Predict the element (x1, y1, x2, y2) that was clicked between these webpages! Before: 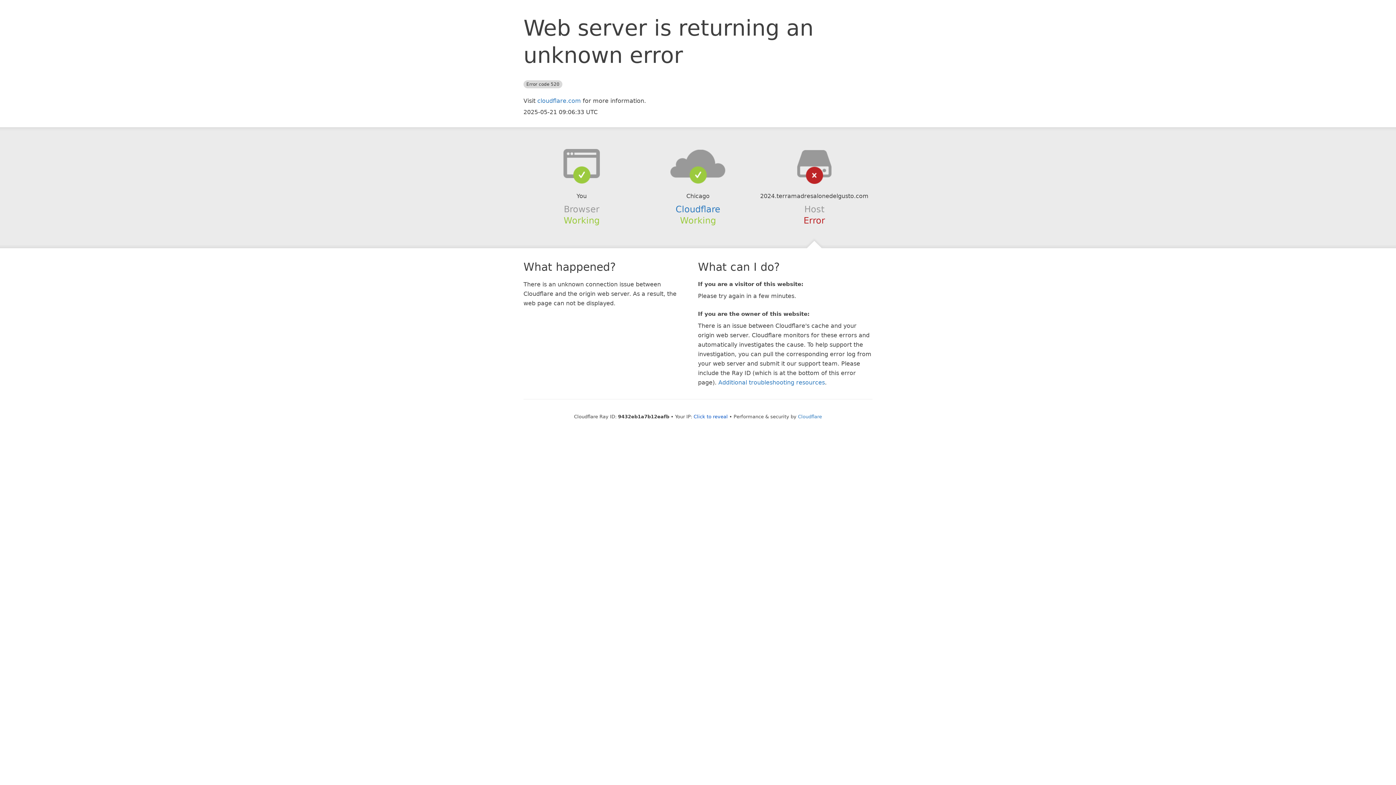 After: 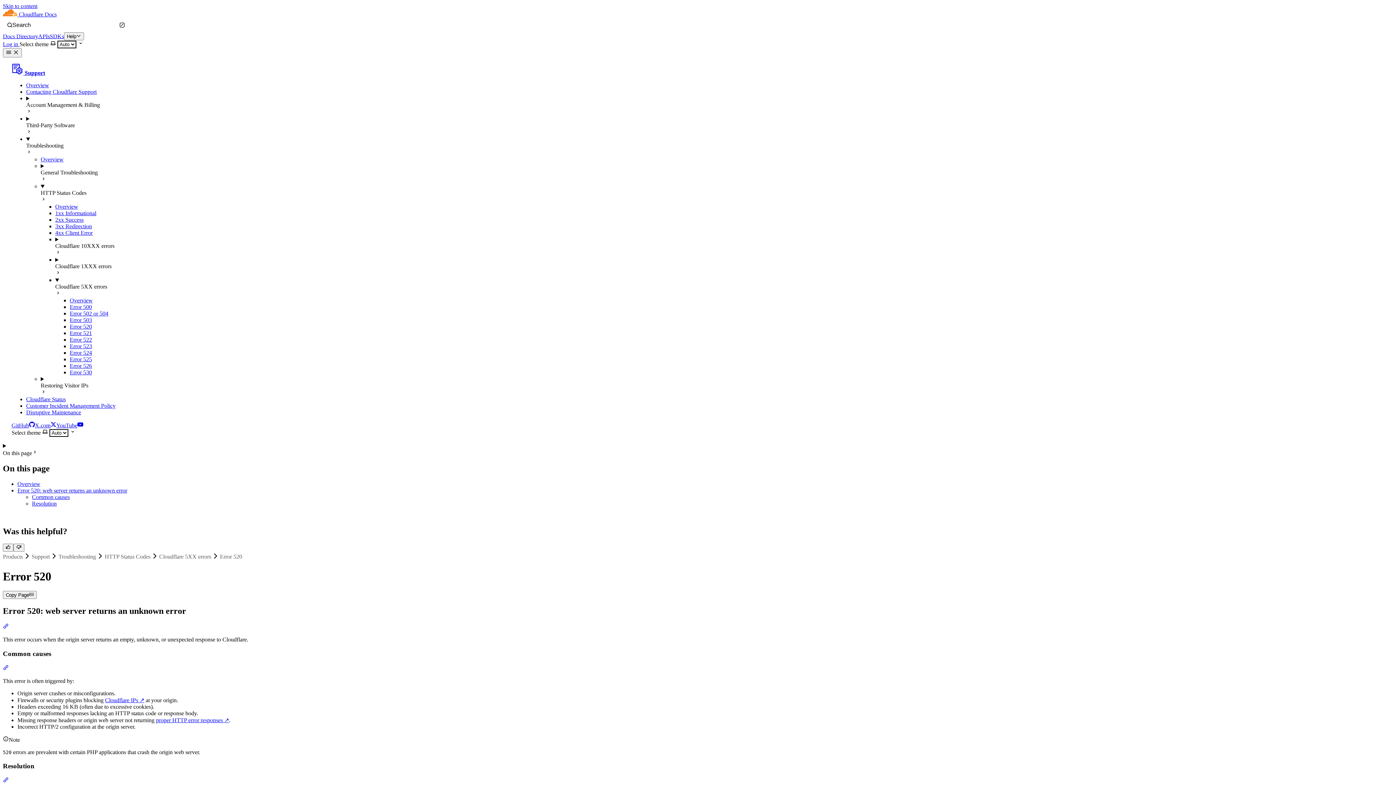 Action: label: Additional troubleshooting resources bbox: (718, 379, 825, 386)